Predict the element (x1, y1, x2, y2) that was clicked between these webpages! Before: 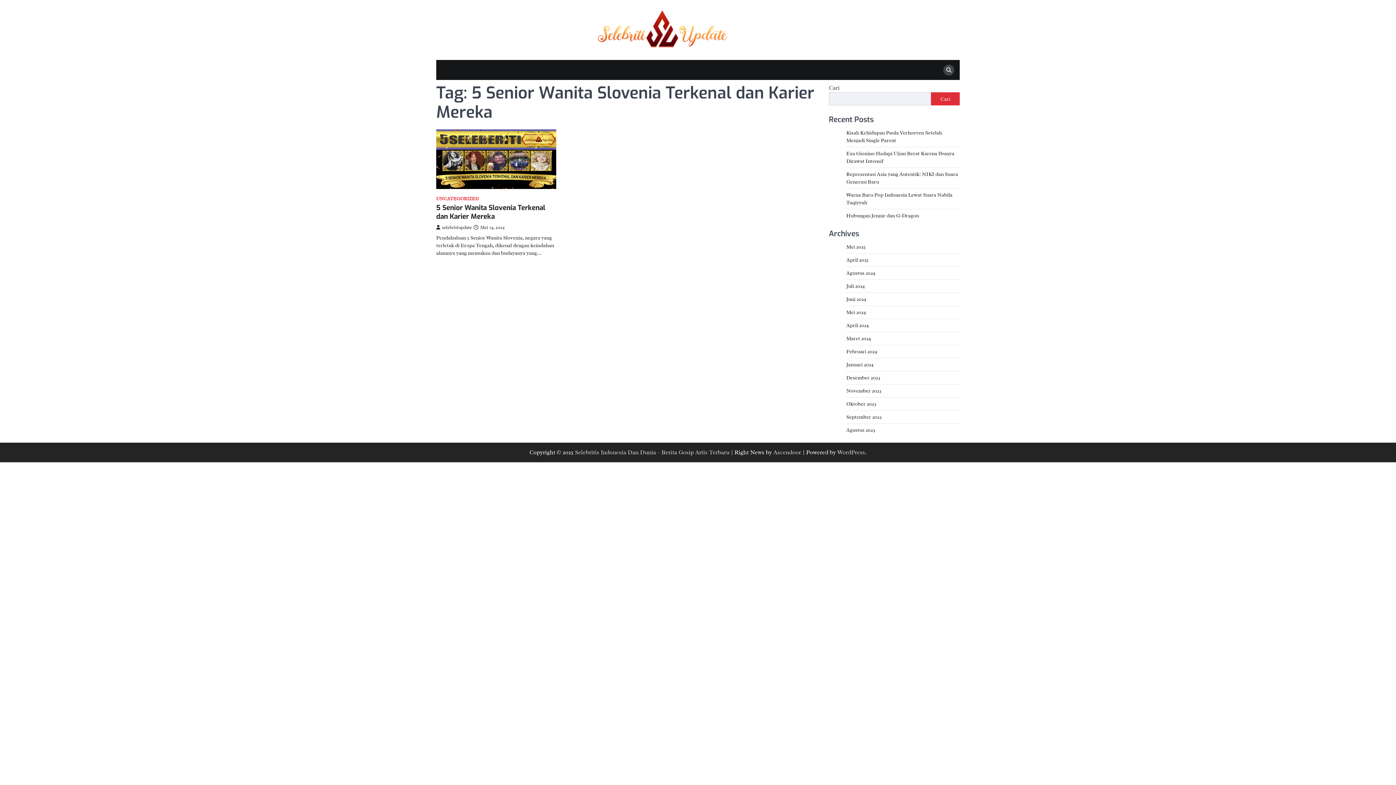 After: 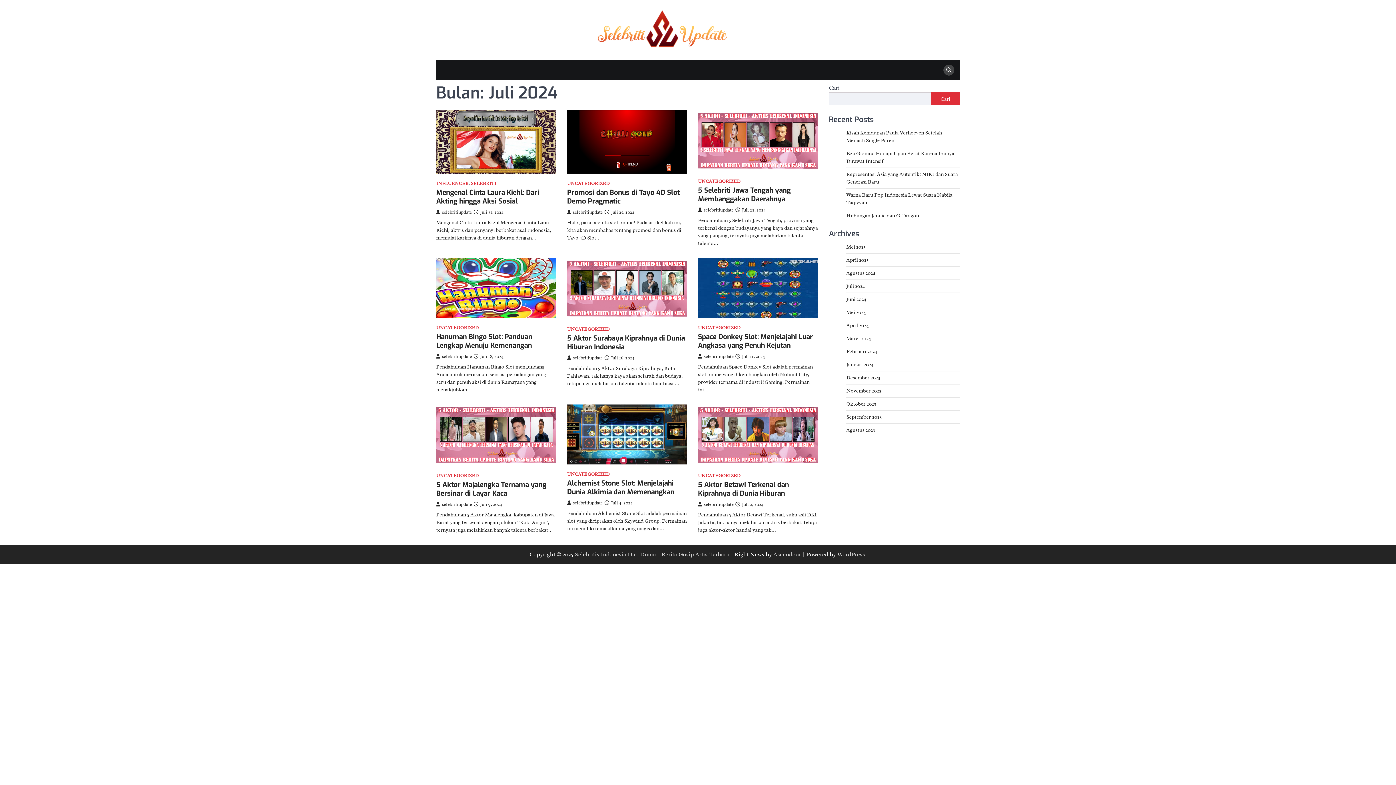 Action: label: Juli 2024 bbox: (846, 283, 865, 289)